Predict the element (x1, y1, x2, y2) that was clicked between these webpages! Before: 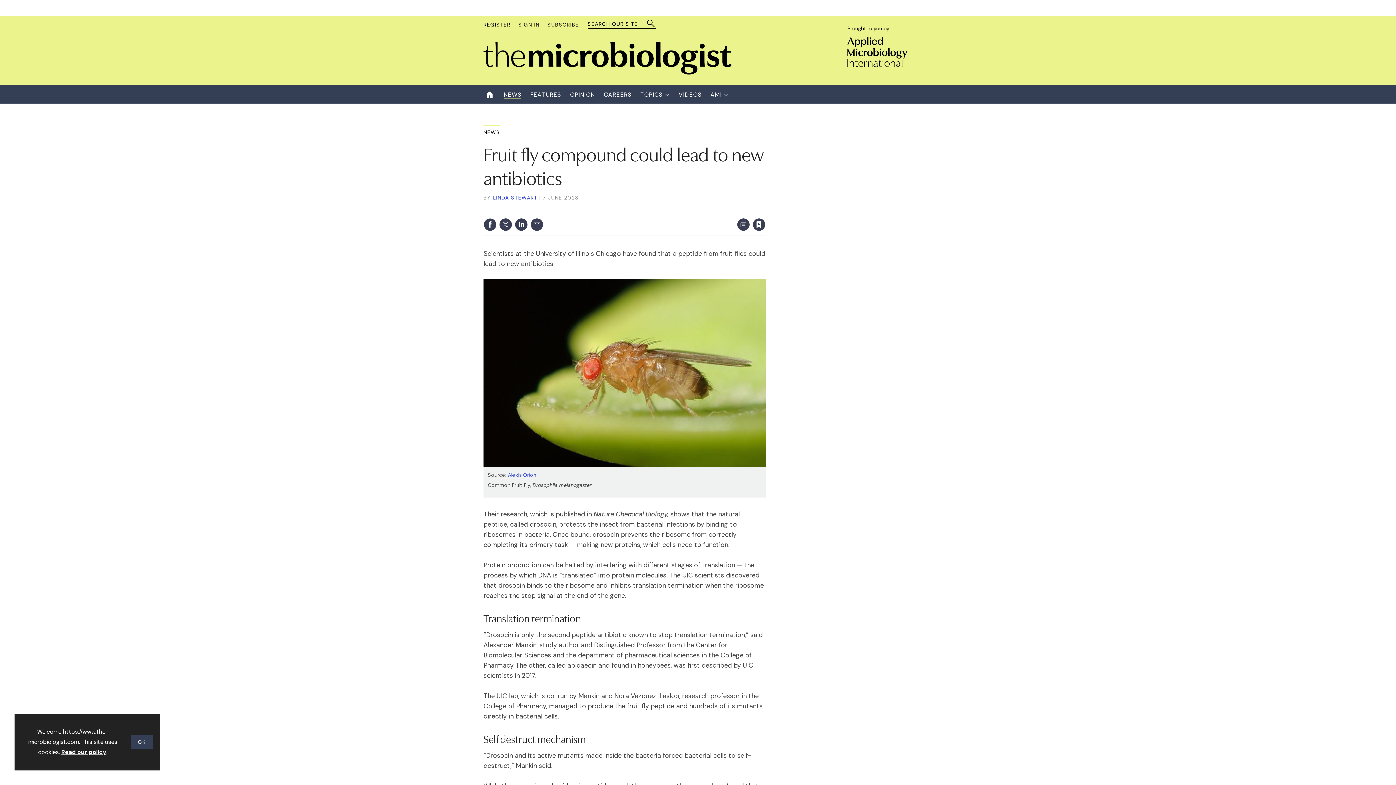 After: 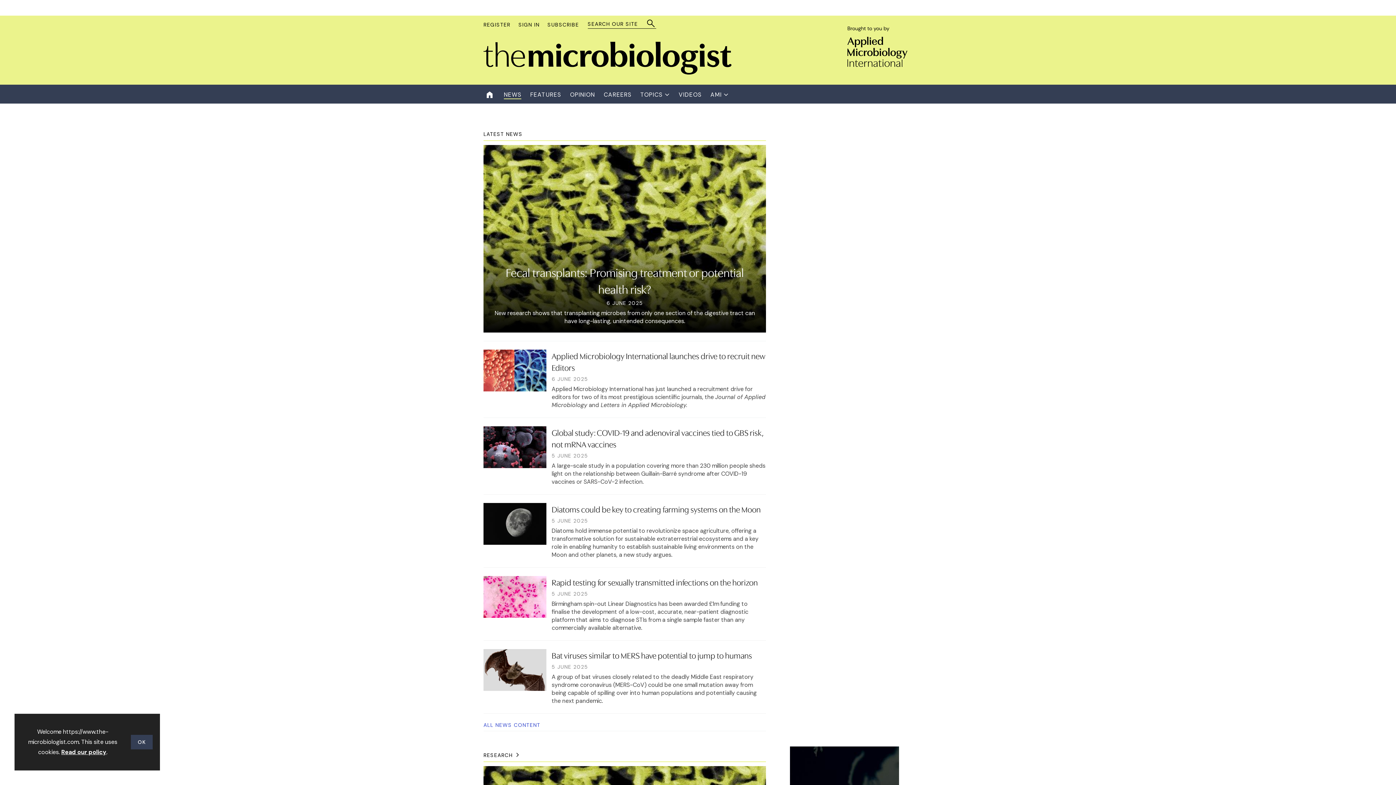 Action: label: NEWS bbox: (499, 84, 526, 103)